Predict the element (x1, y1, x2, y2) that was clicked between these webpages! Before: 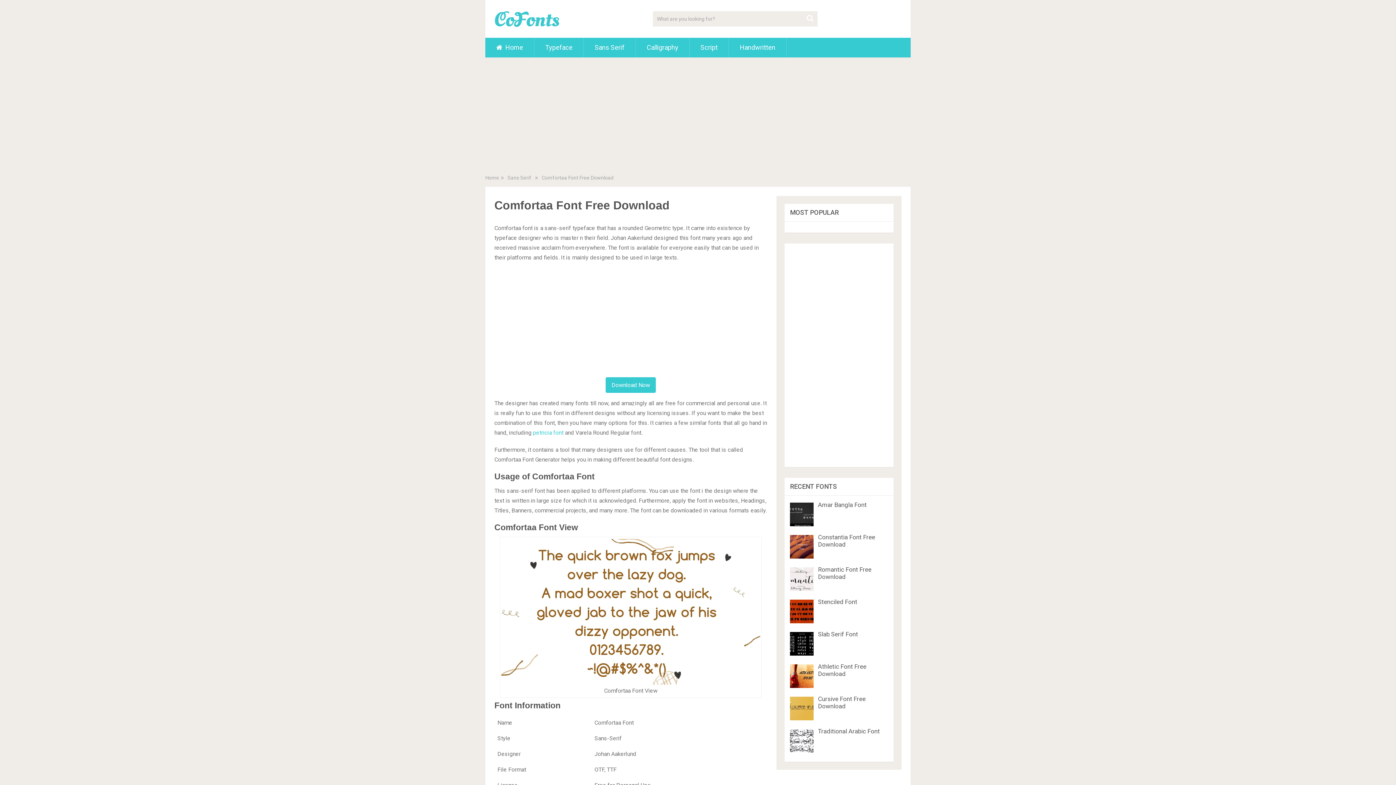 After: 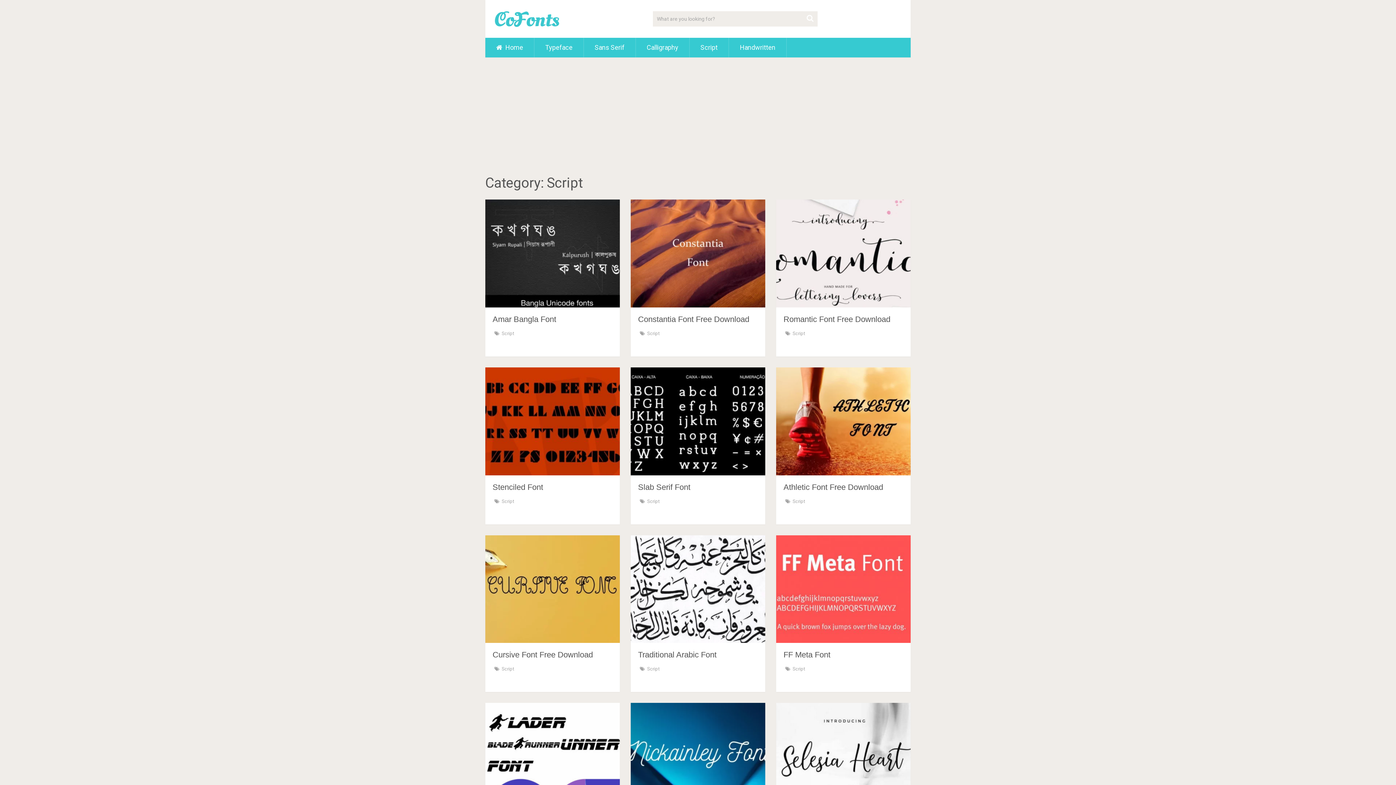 Action: bbox: (689, 37, 728, 57) label: Script